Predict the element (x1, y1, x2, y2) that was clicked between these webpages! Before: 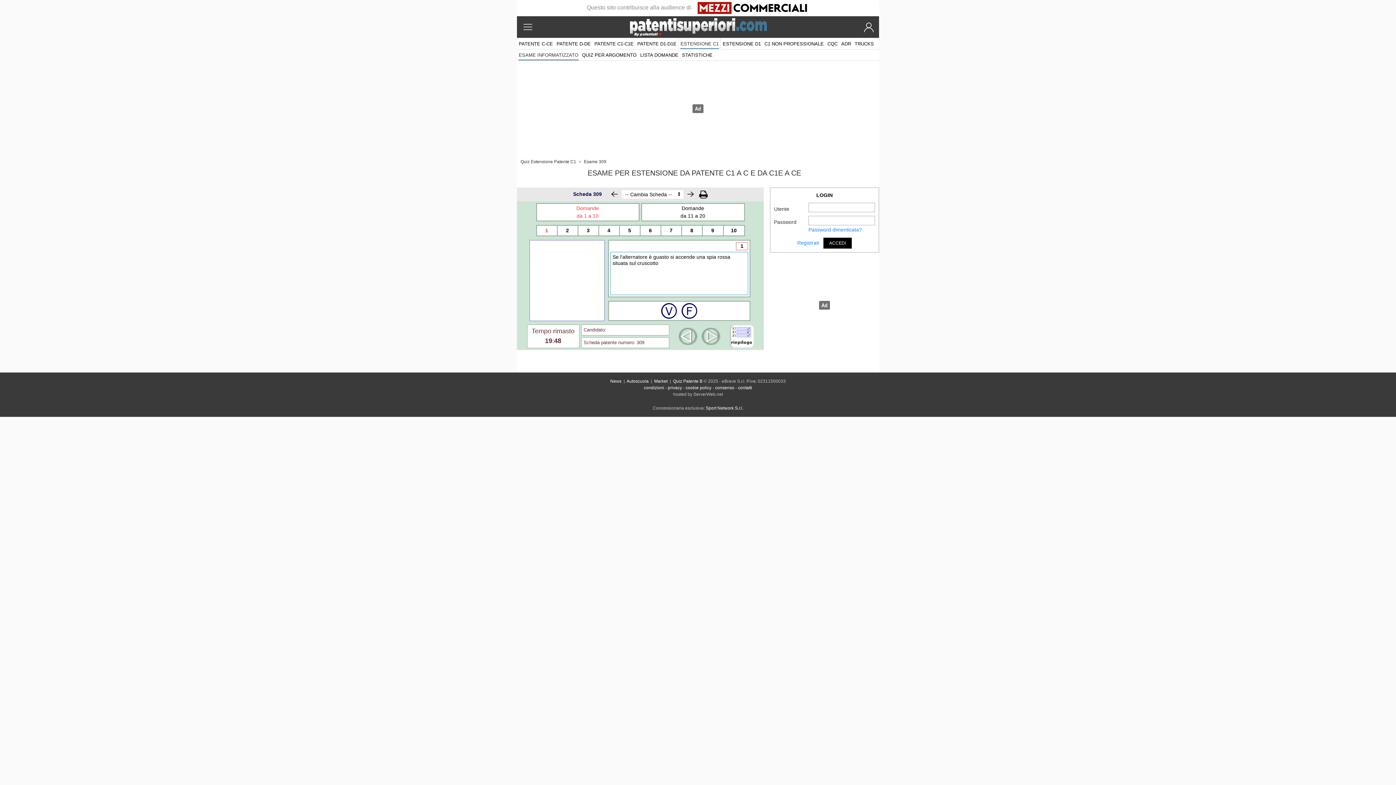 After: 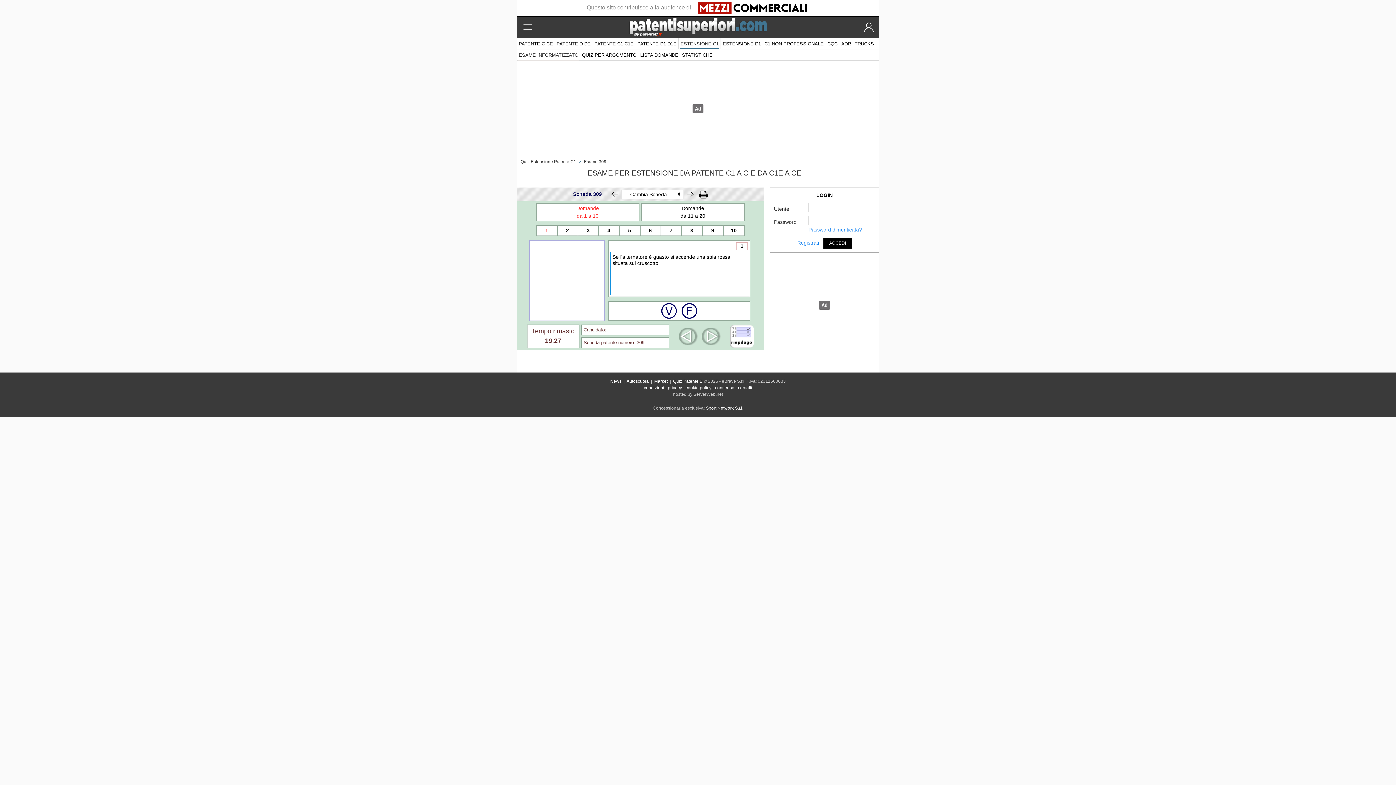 Action: label: ADR bbox: (841, 38, 851, 49)